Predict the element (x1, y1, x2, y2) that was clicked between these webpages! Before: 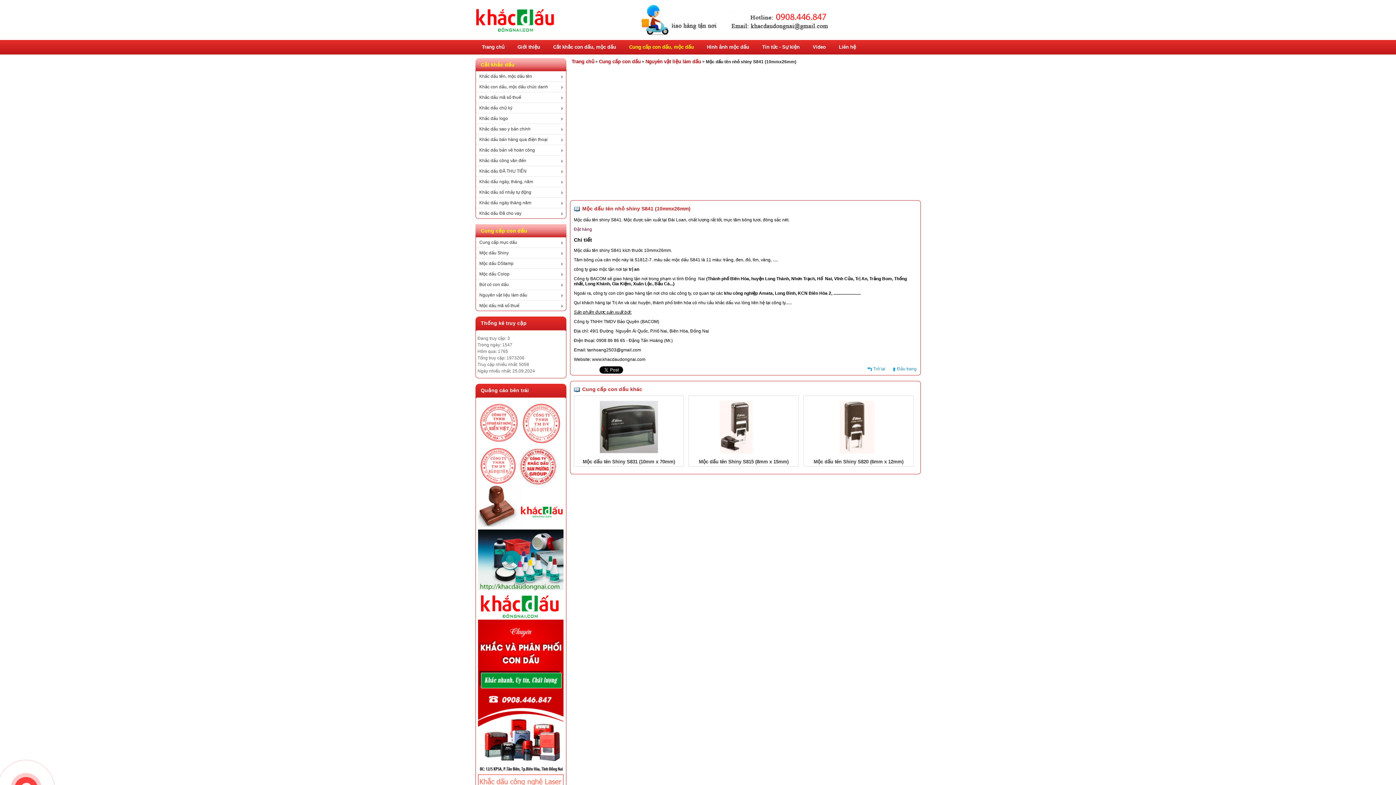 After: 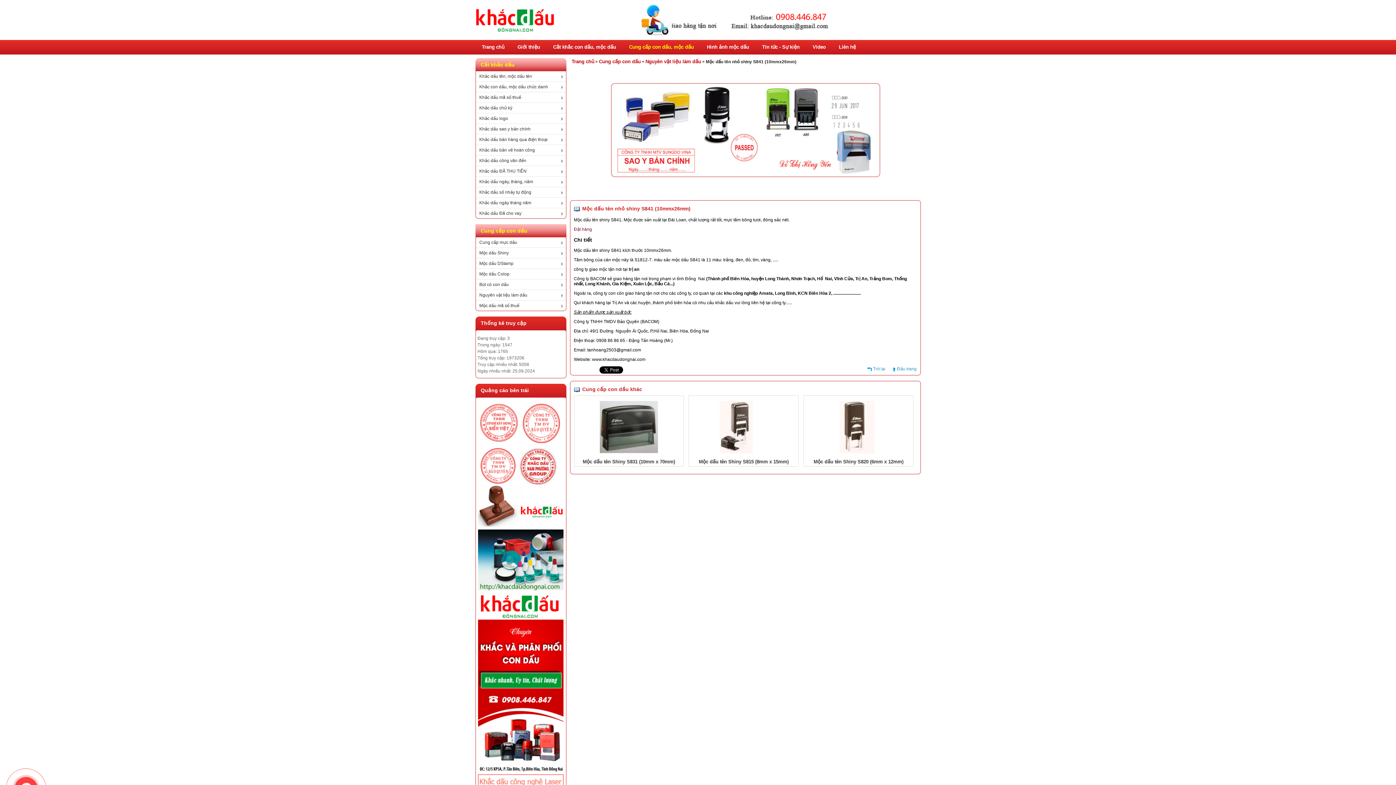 Action: bbox: (478, 522, 563, 528)